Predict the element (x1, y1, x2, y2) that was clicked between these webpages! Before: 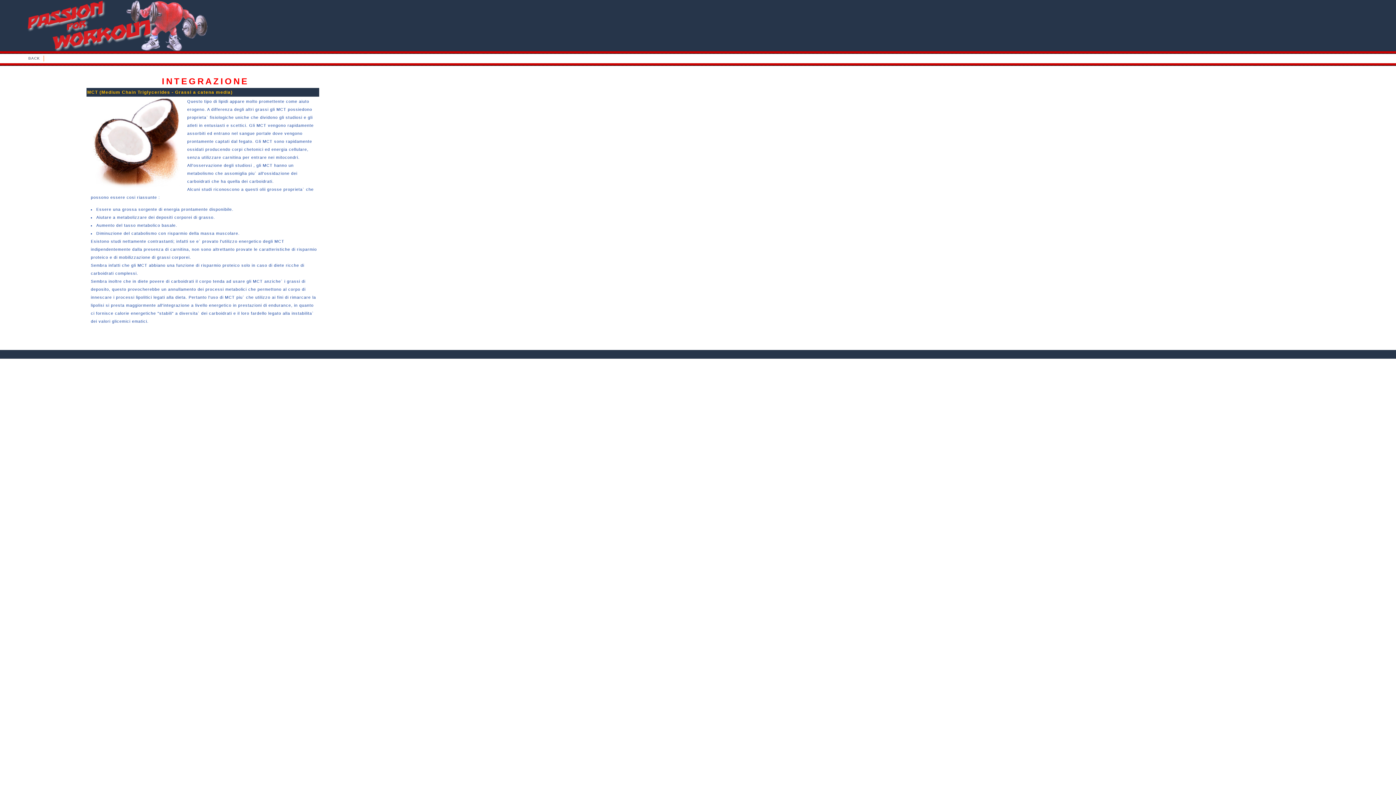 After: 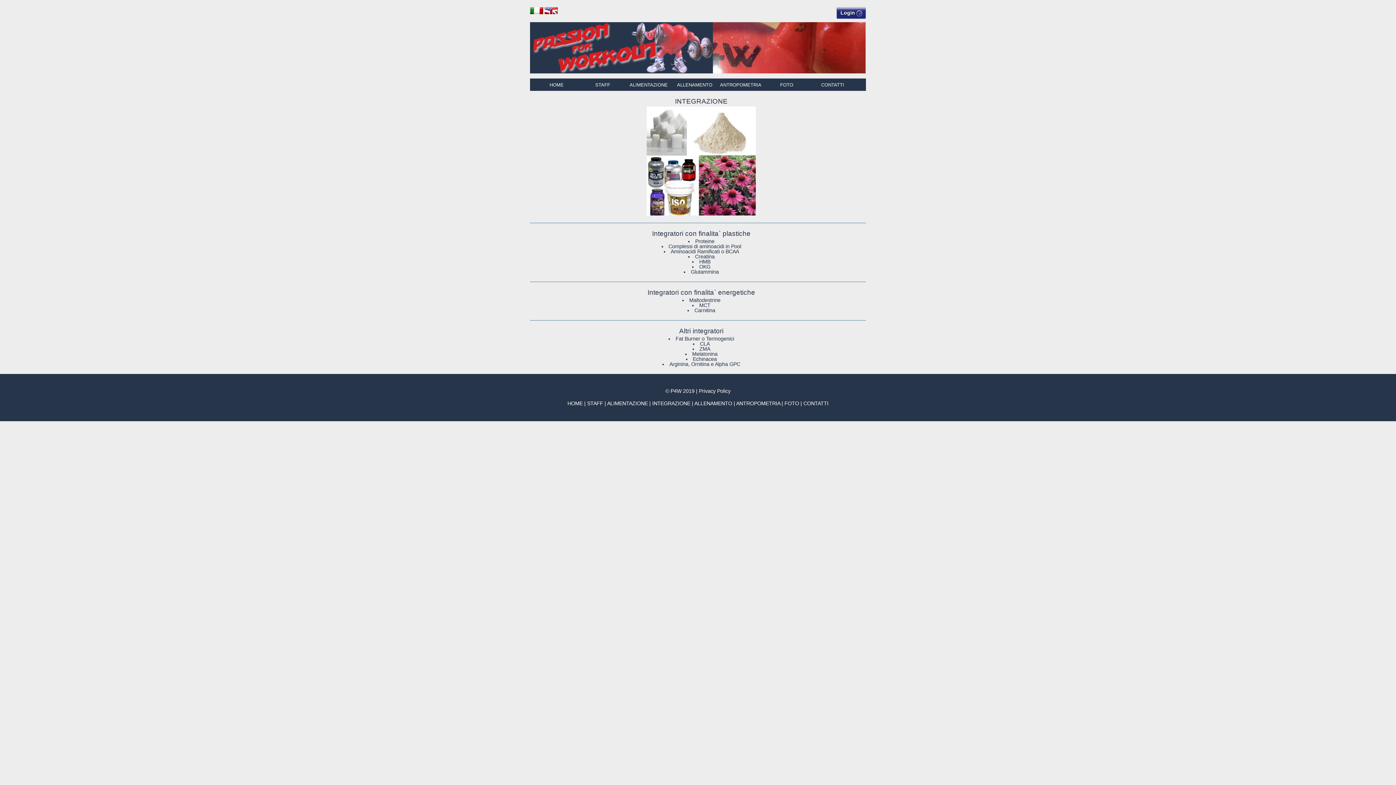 Action: label: BACK bbox: (24, 55, 44, 61)